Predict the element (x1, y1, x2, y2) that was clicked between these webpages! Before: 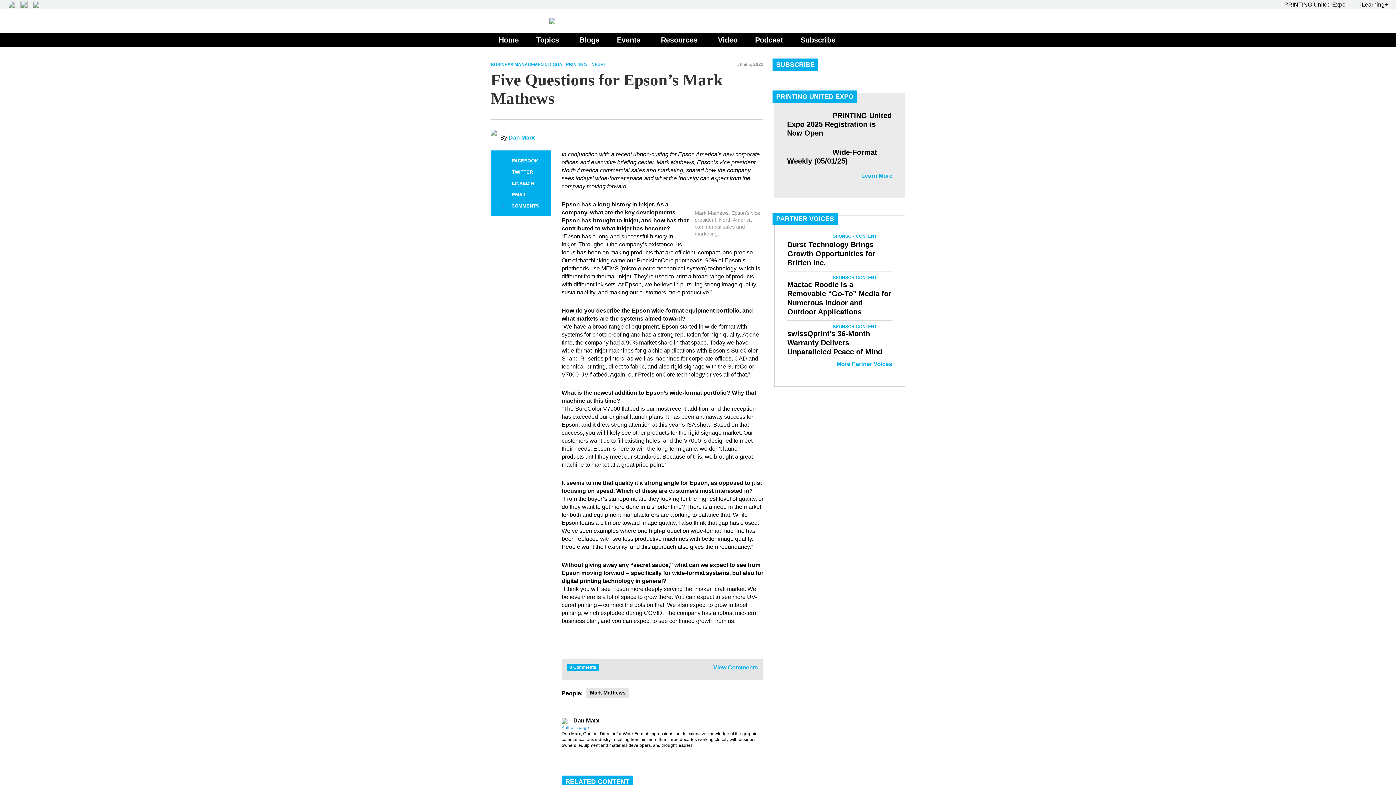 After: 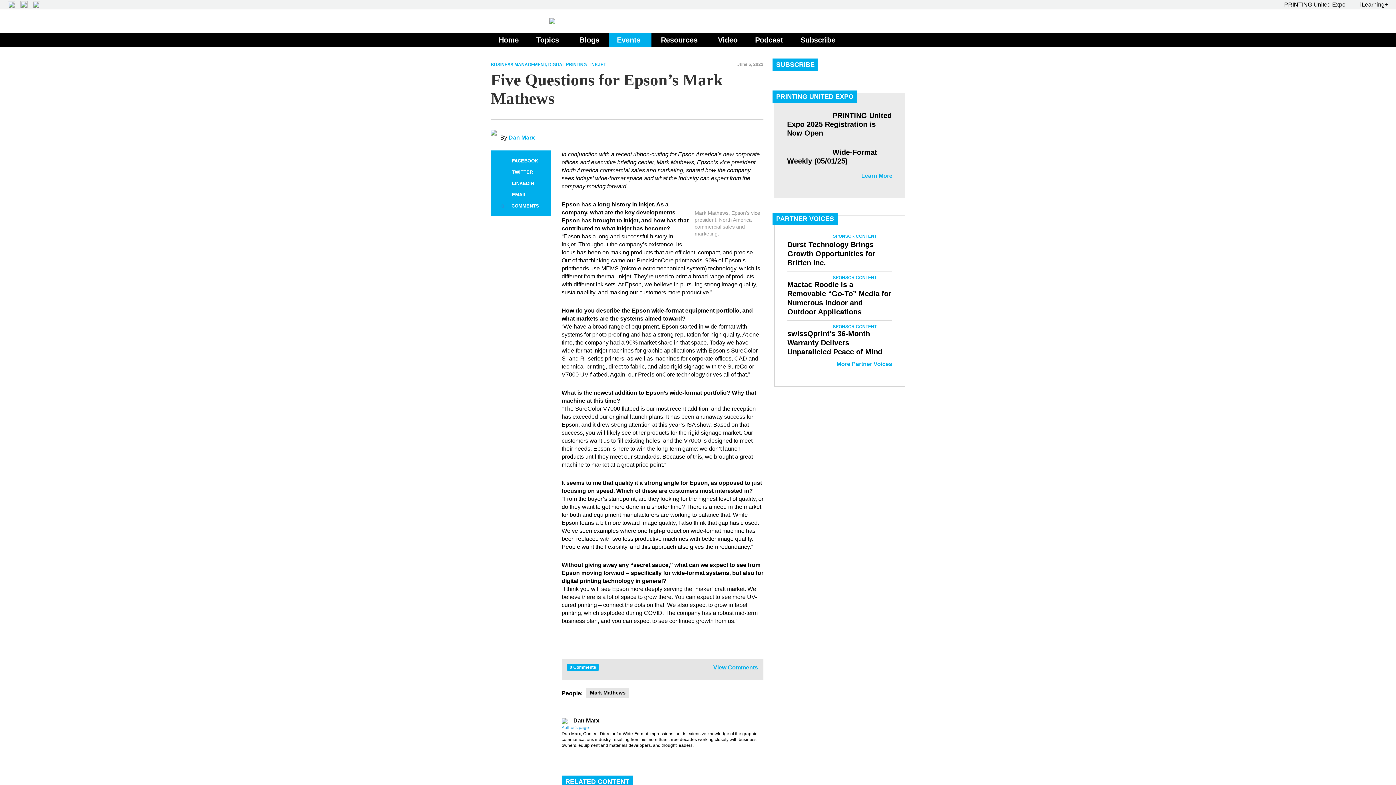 Action: label: Events bbox: (612, 32, 648, 47)